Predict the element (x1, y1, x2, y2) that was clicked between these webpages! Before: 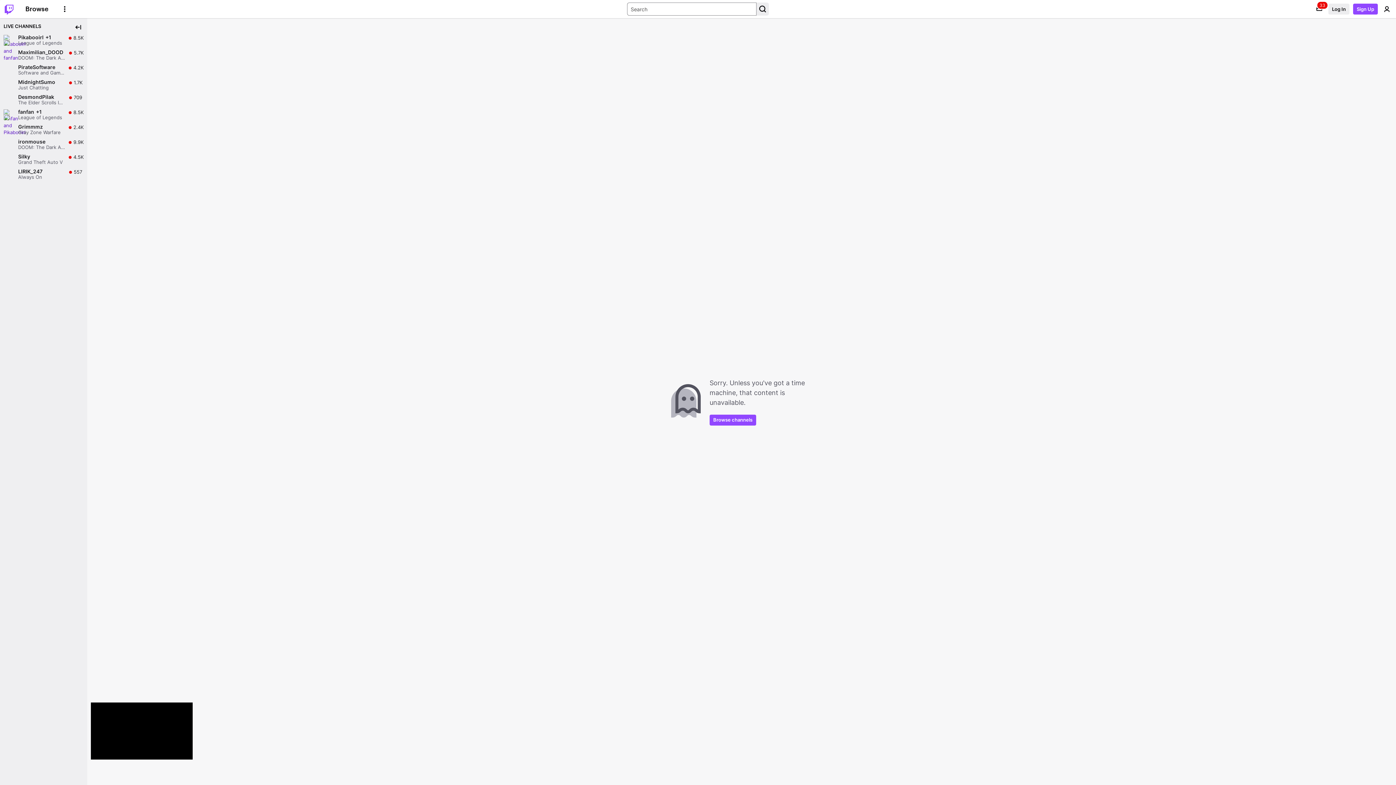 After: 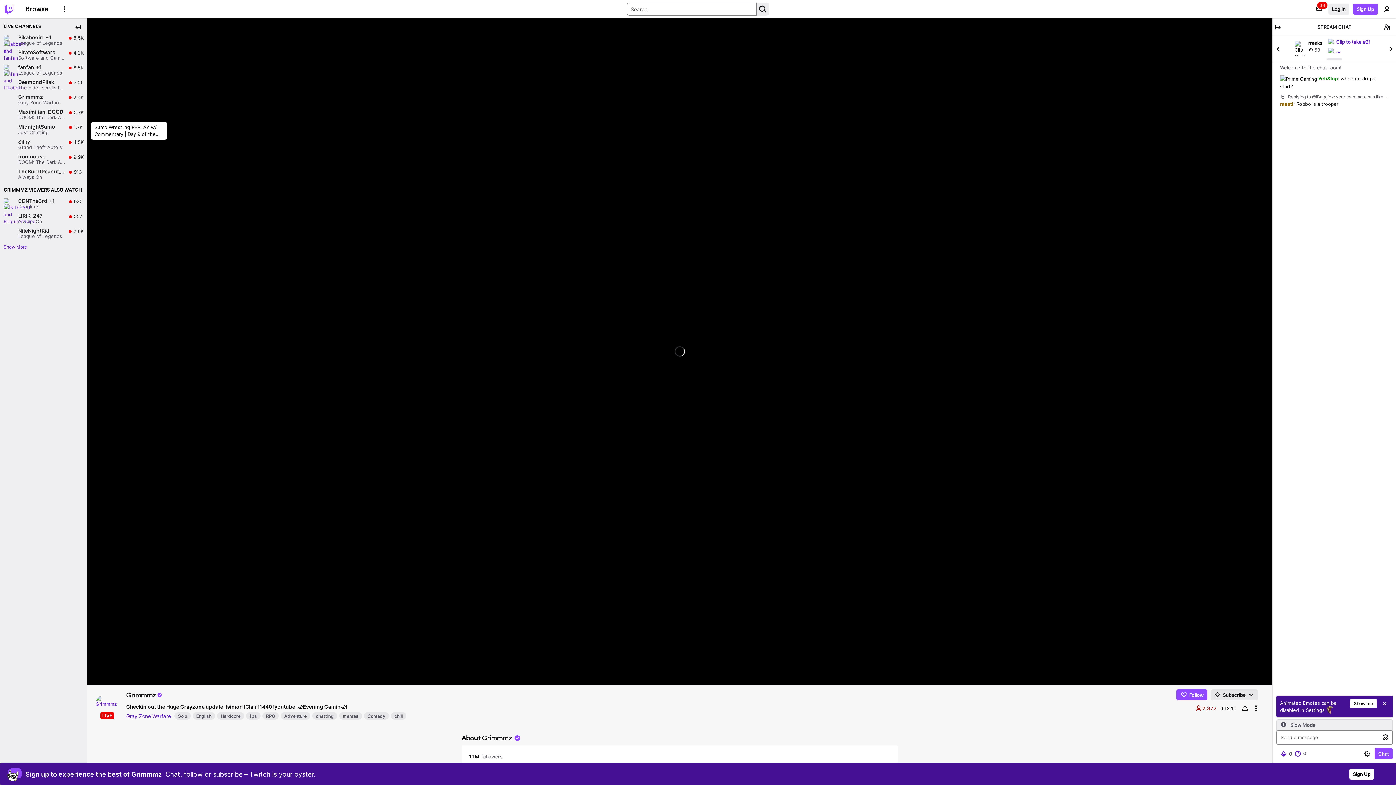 Action: bbox: (0, 122, 87, 137) label: Grimmmz

Gray Zone Warfare

Live

2.4K

2.4K viewers